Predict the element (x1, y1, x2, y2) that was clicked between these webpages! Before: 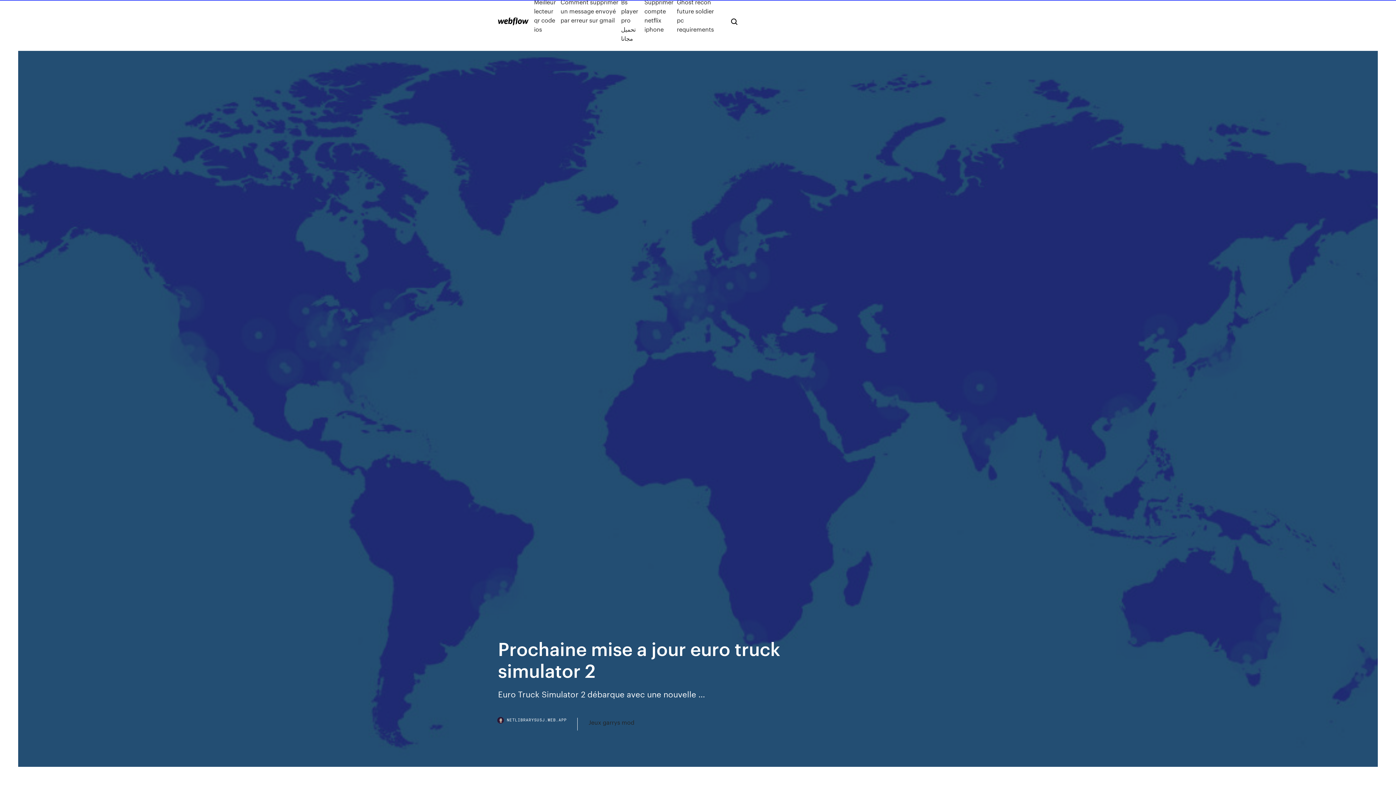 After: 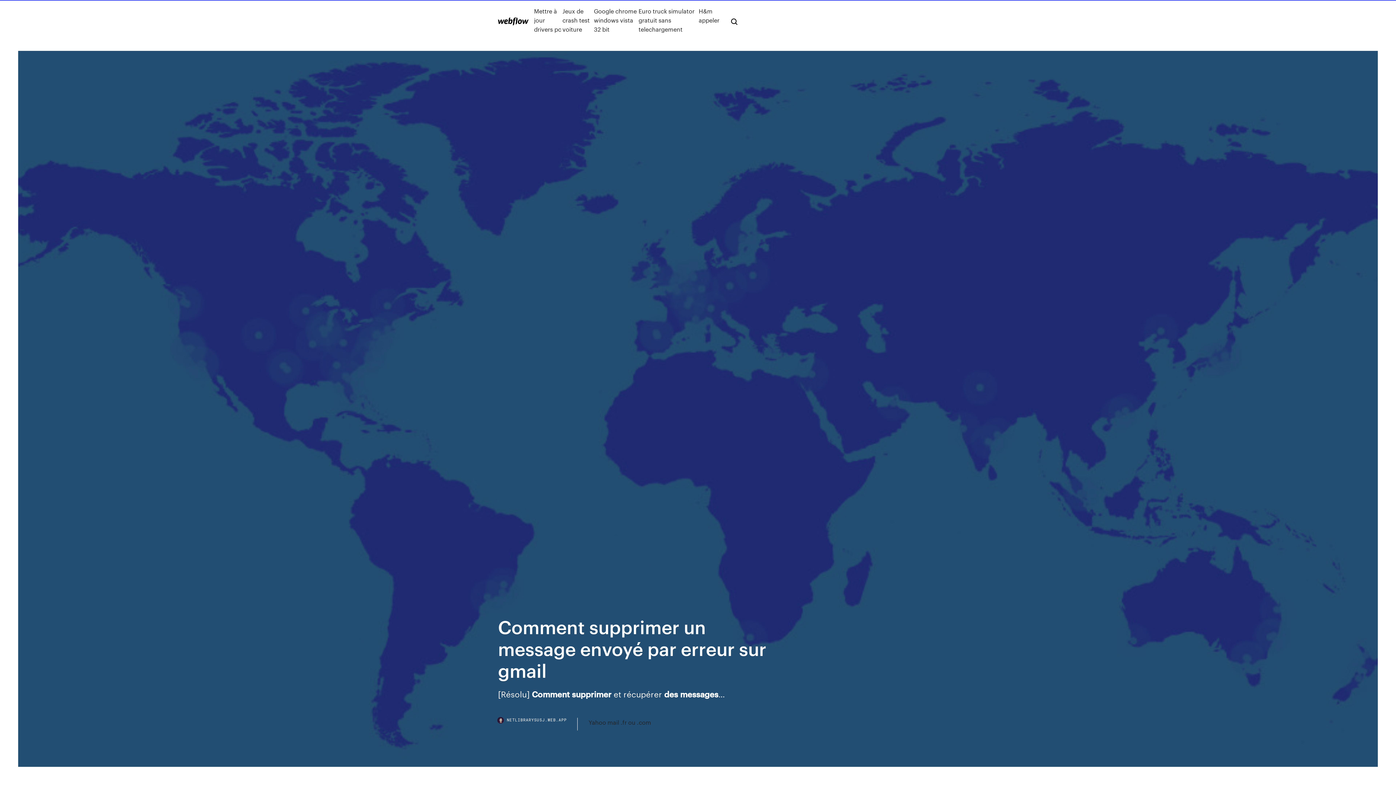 Action: bbox: (560, -2, 621, 42) label: Comment supprimer un message envoyé par erreur sur gmail